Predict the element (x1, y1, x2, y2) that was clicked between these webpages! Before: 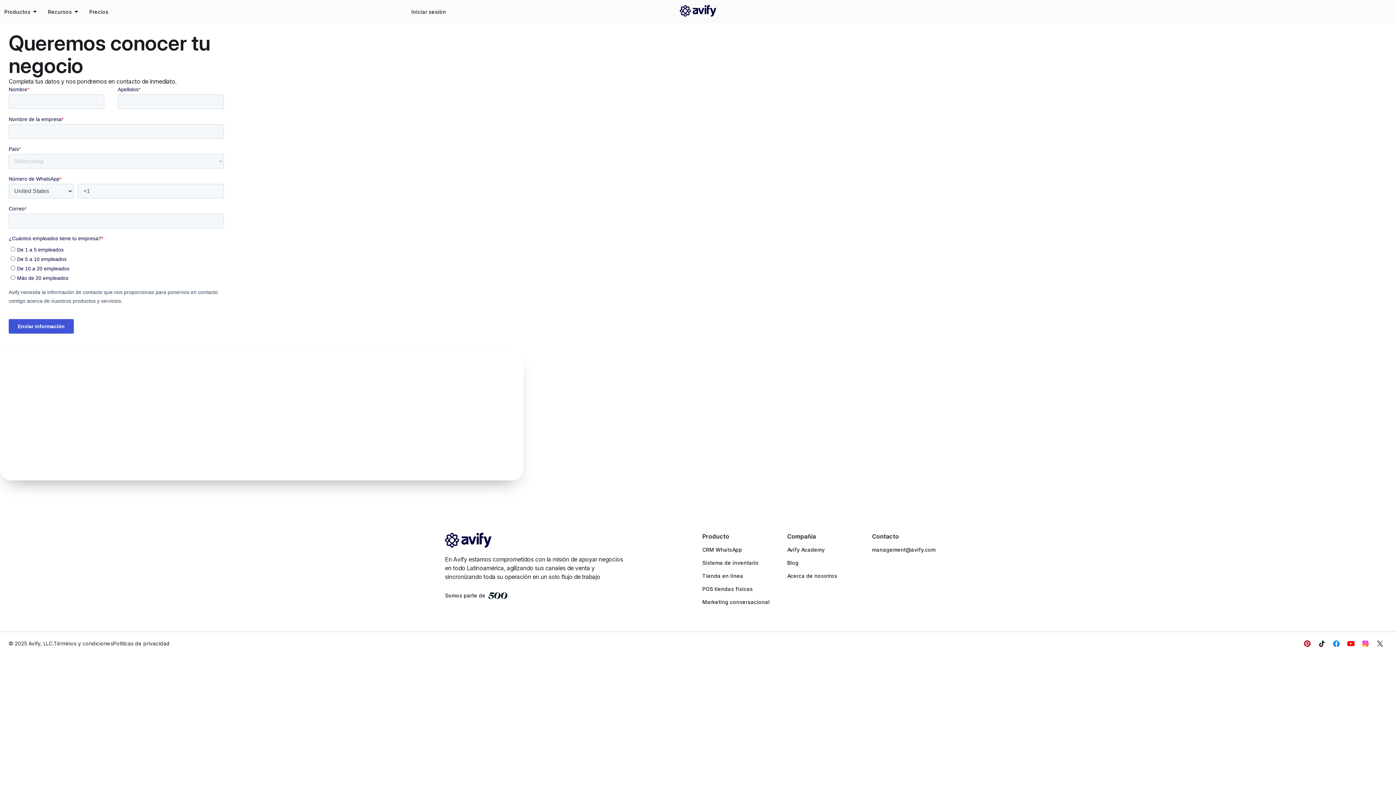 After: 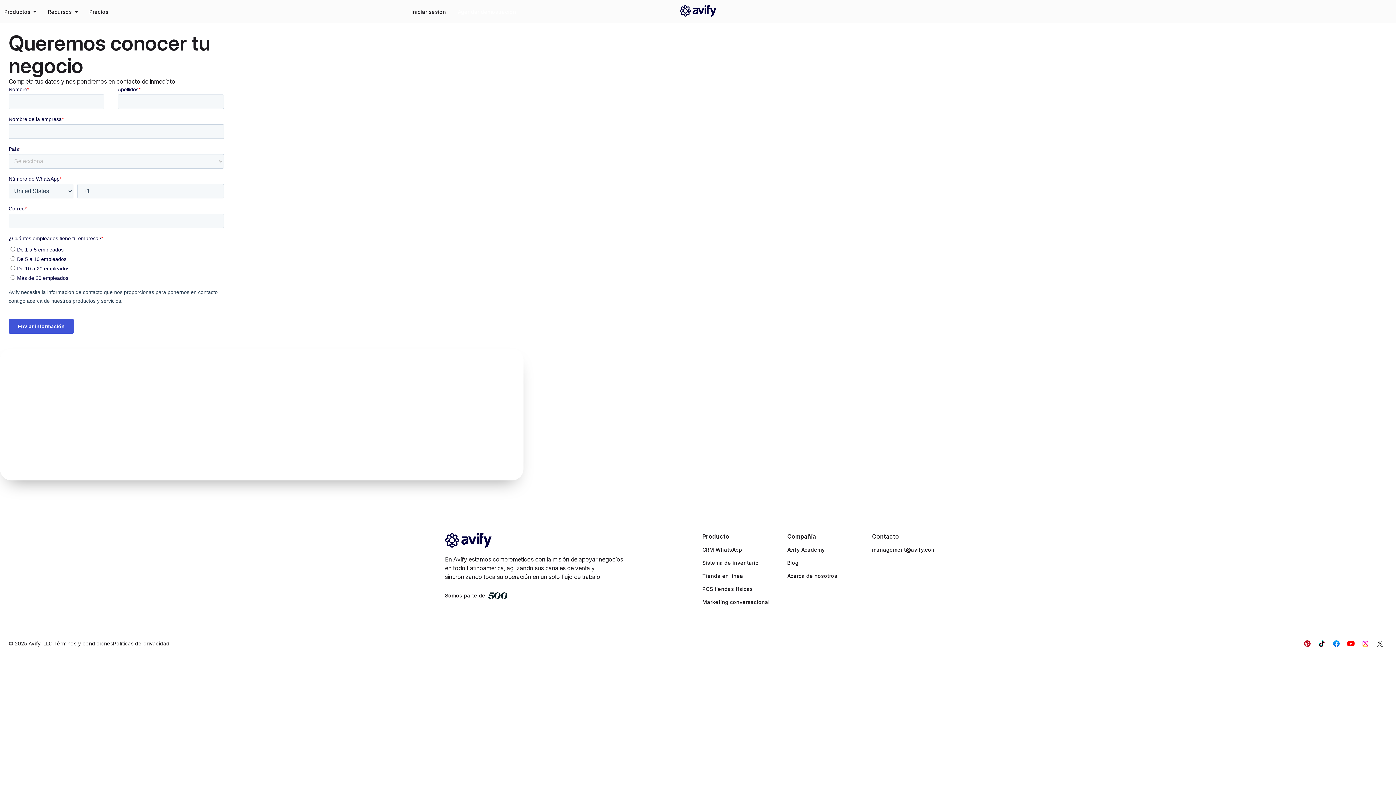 Action: label: Avify Academy bbox: (787, 546, 824, 553)